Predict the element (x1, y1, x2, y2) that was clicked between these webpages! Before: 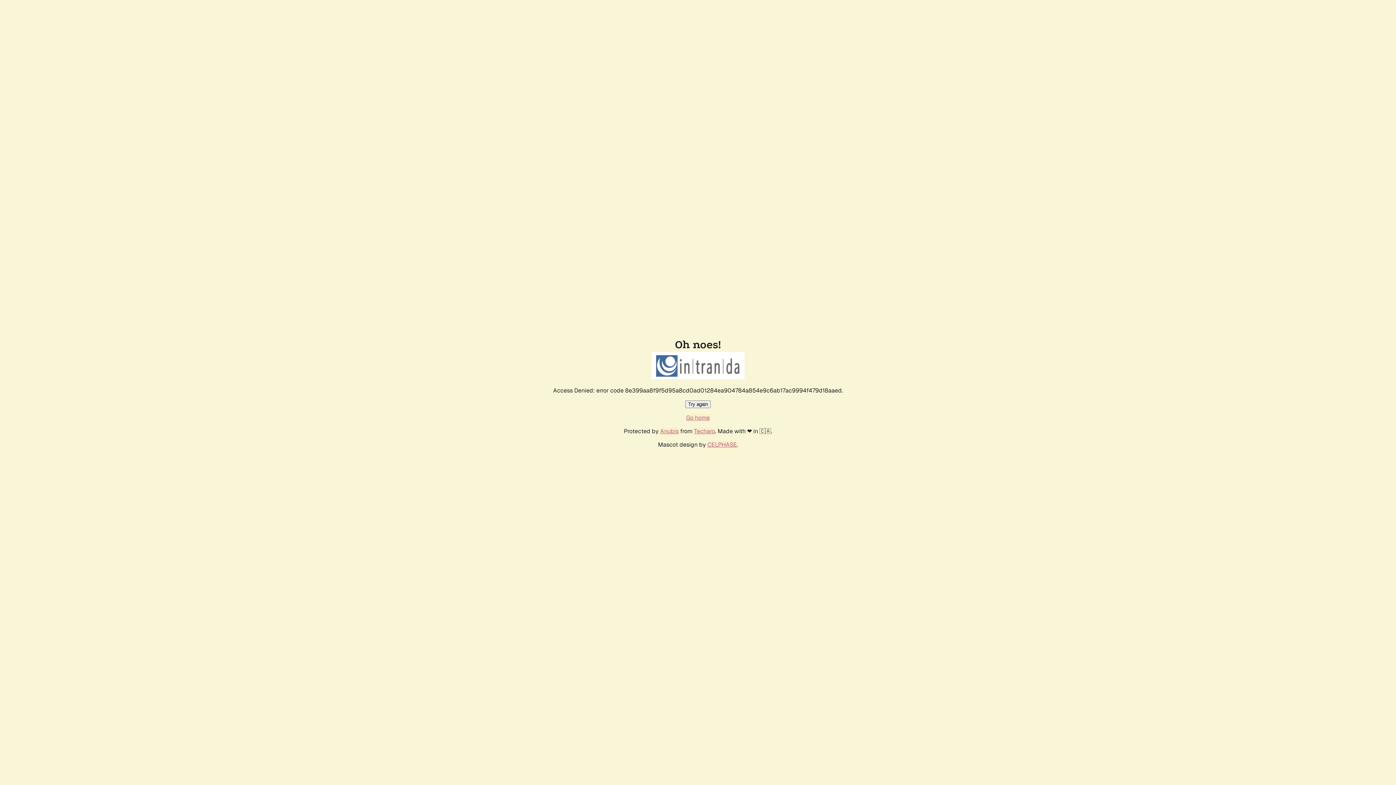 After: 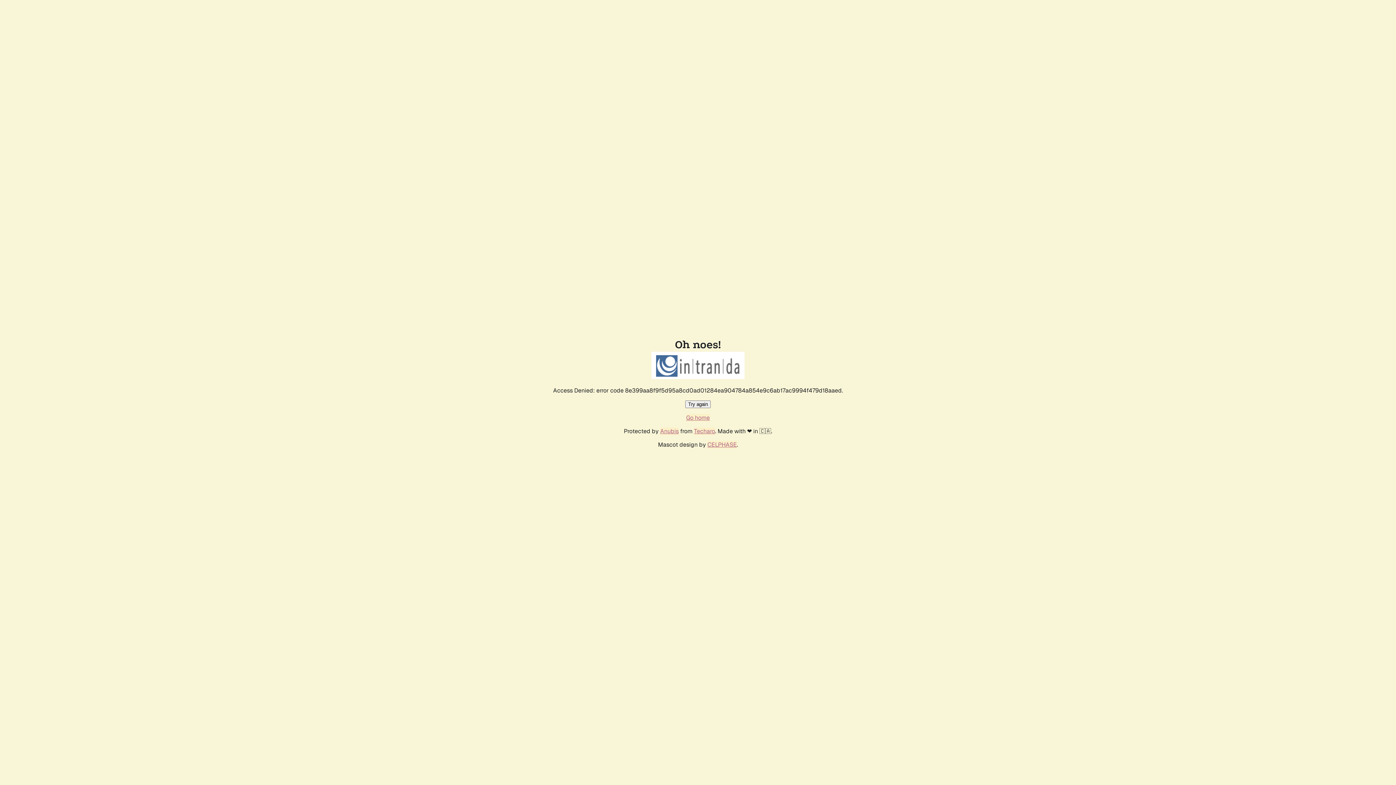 Action: bbox: (685, 400, 710, 408) label: Try again